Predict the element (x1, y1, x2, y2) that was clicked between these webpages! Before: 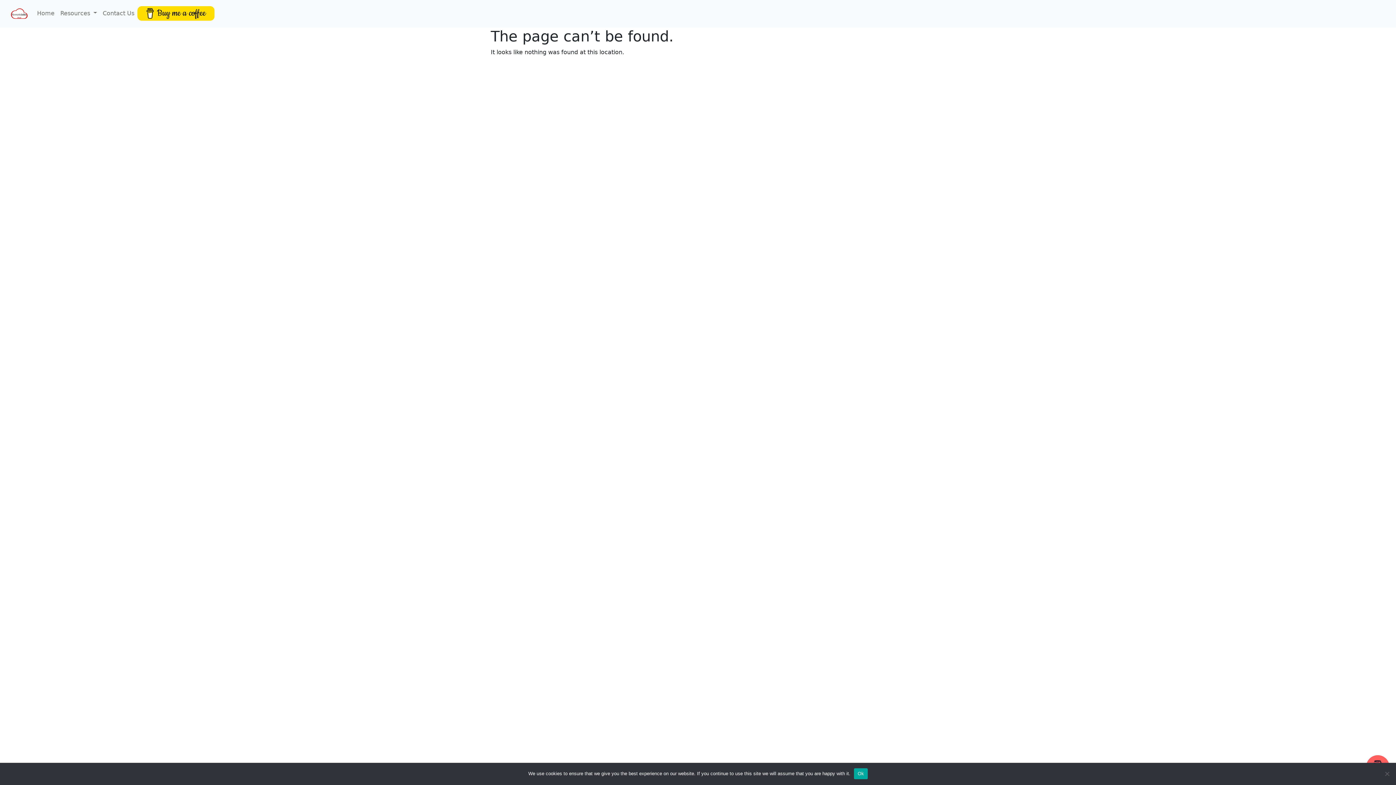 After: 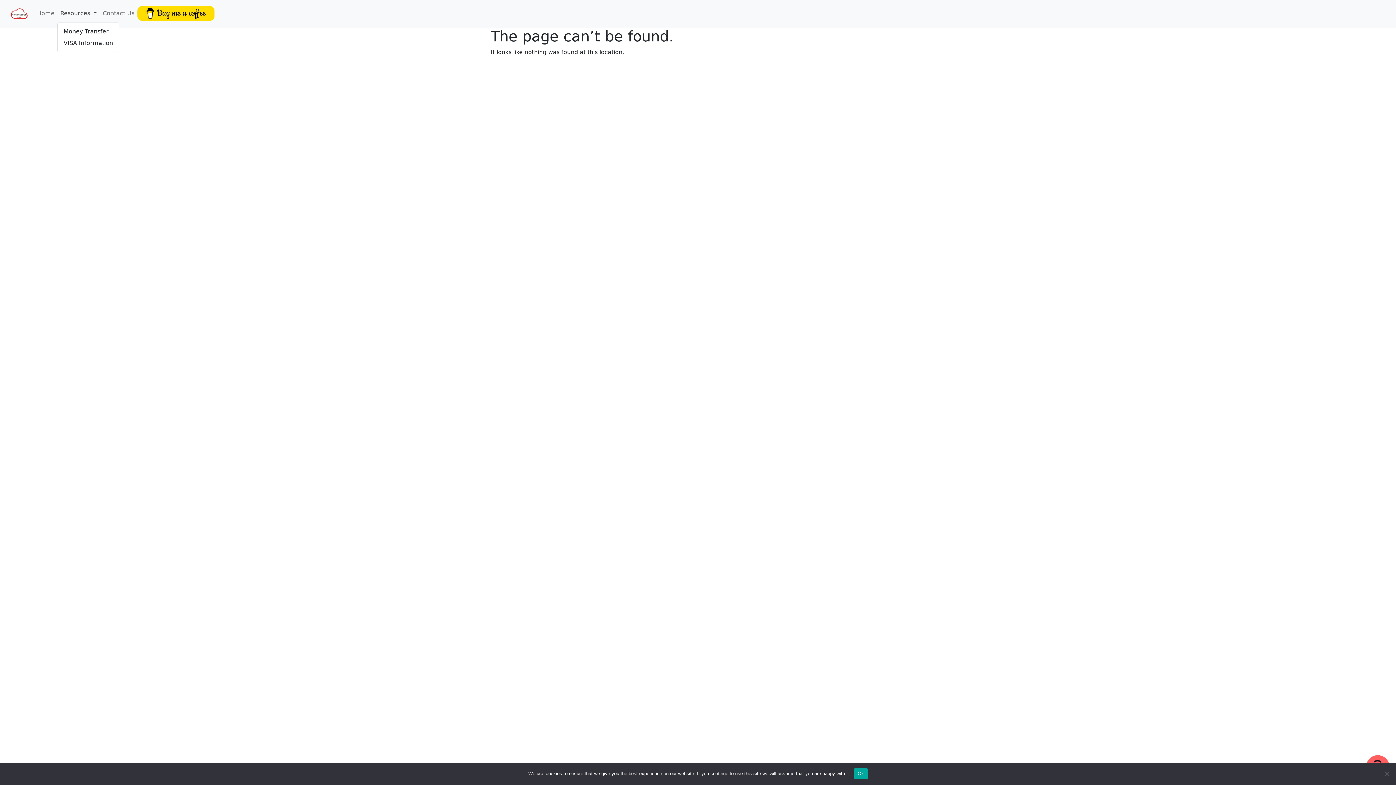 Action: bbox: (57, 6, 99, 20) label: Resources 